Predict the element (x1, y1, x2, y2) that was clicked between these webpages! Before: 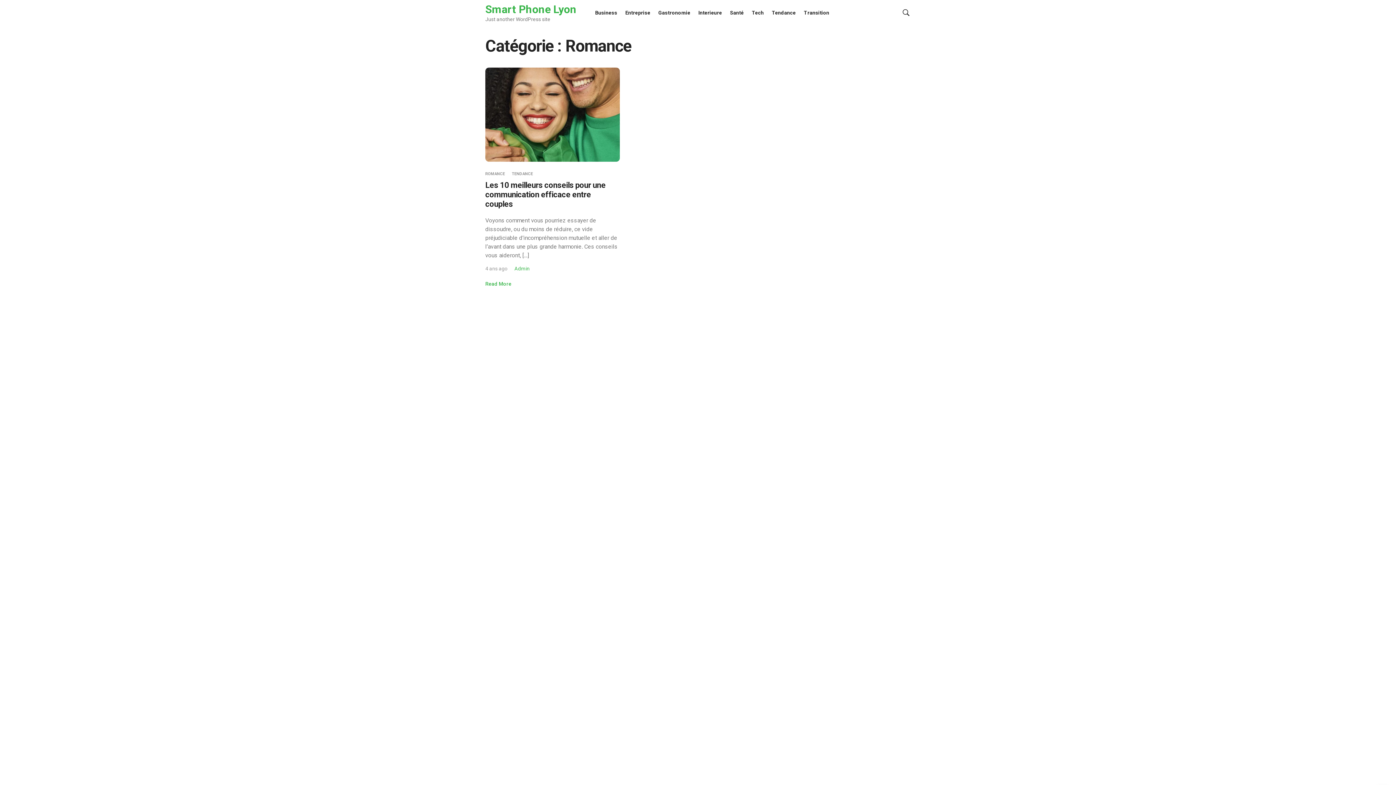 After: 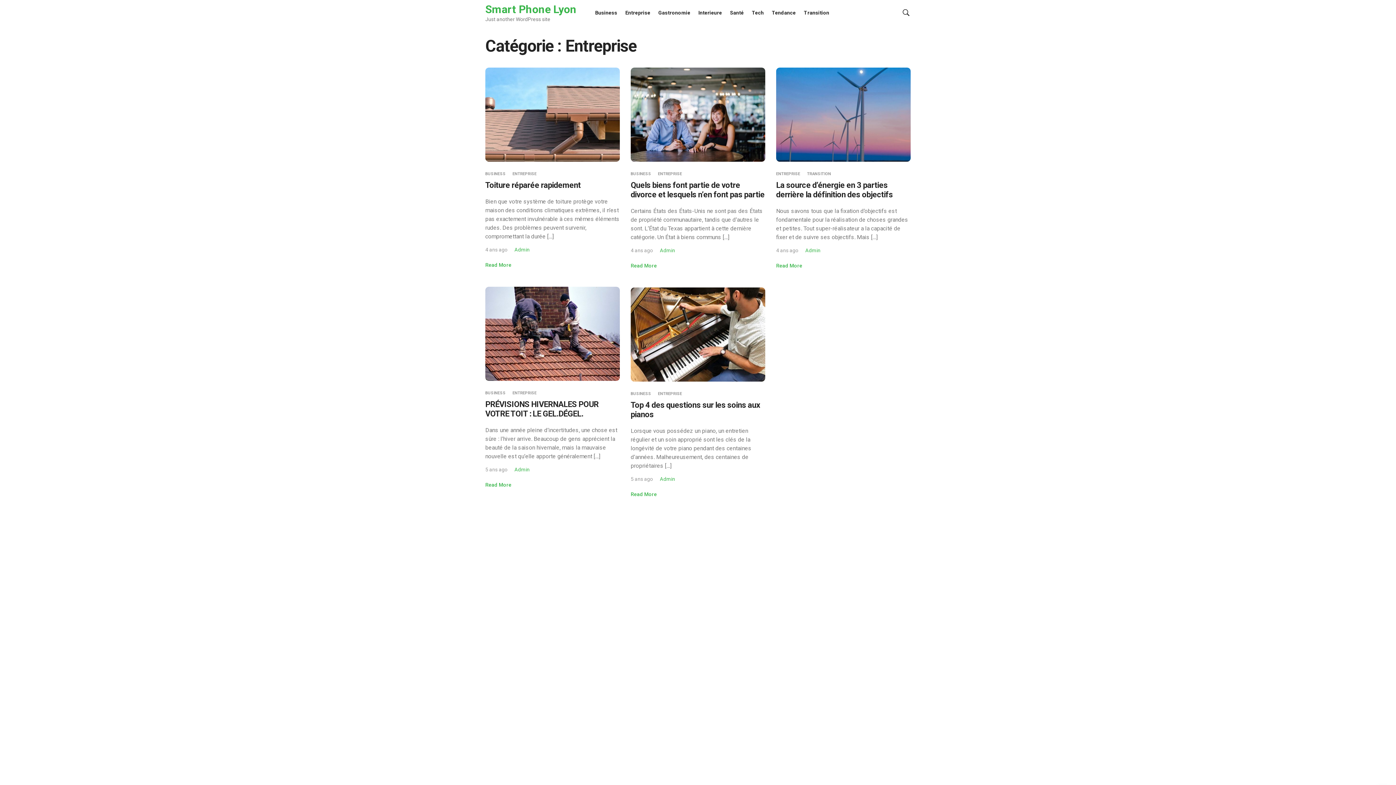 Action: label: Entreprise bbox: (621, 0, 654, 25)